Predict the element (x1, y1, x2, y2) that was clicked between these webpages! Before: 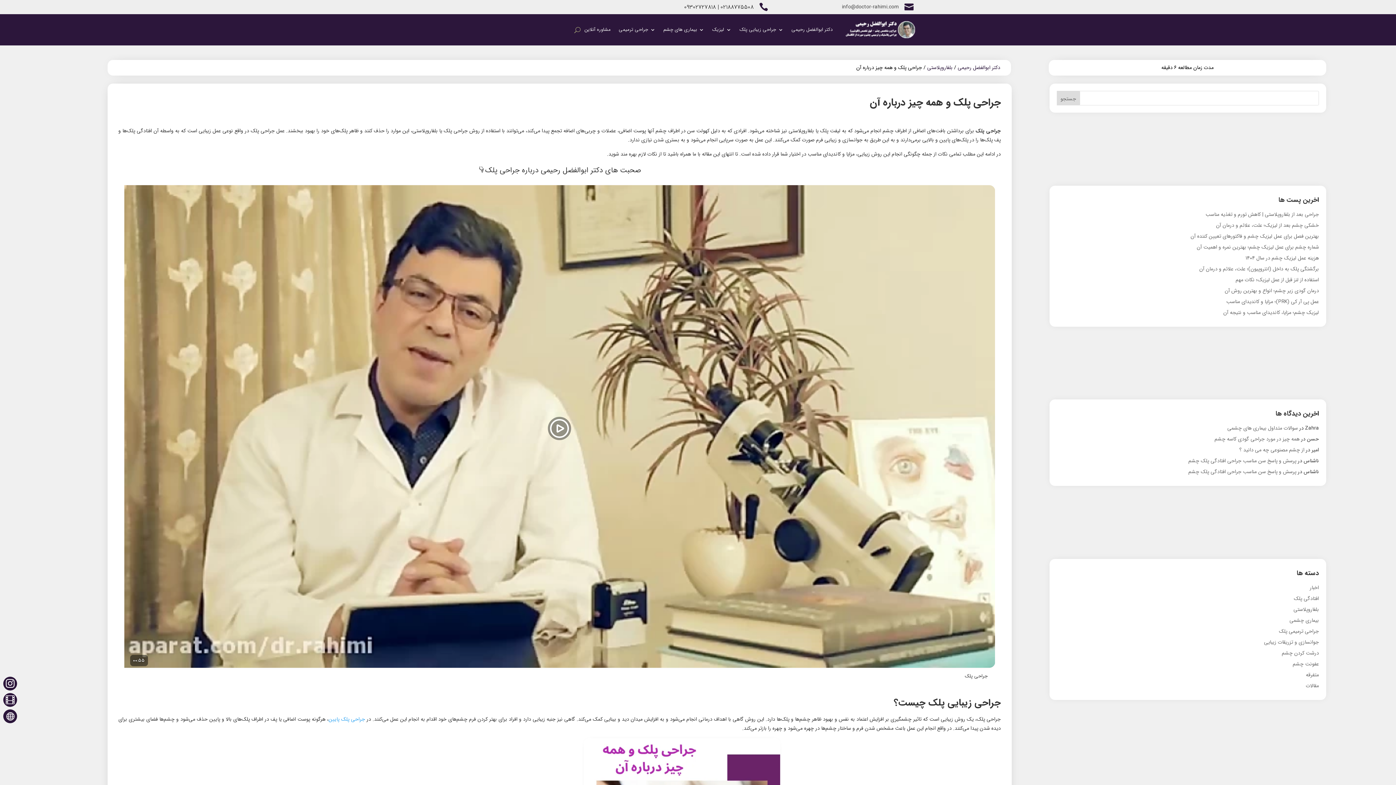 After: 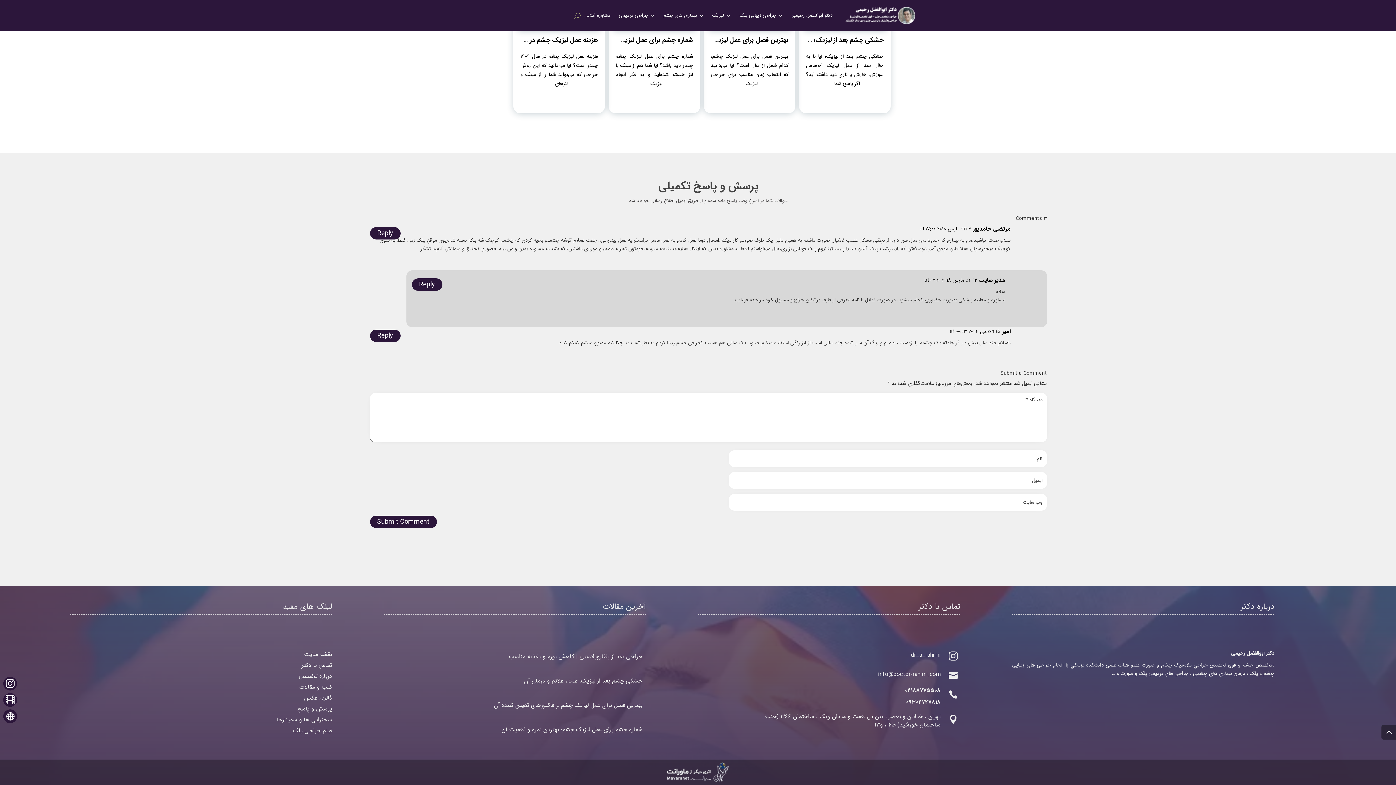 Action: label: از چشم مصنوعی چه می دانید ؟ bbox: (1239, 446, 1304, 454)